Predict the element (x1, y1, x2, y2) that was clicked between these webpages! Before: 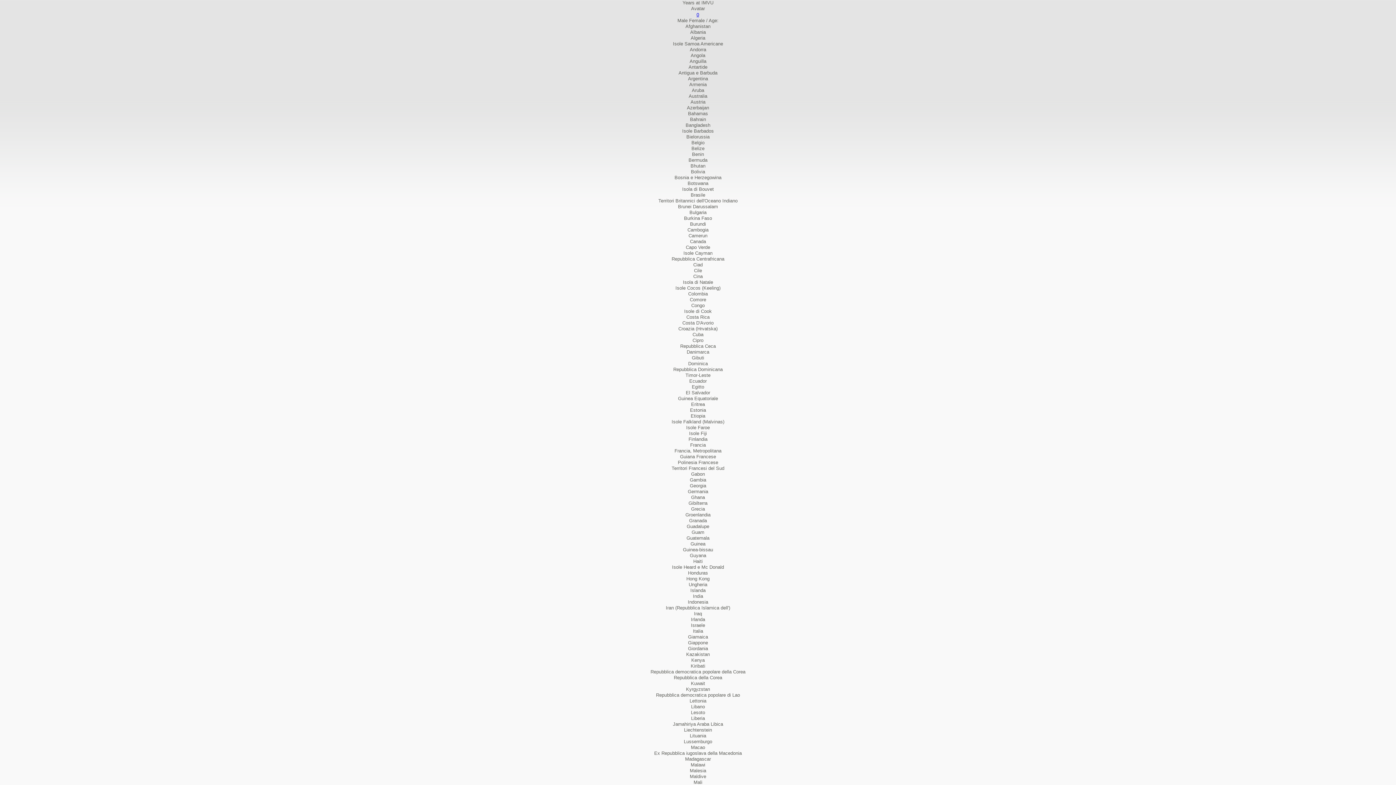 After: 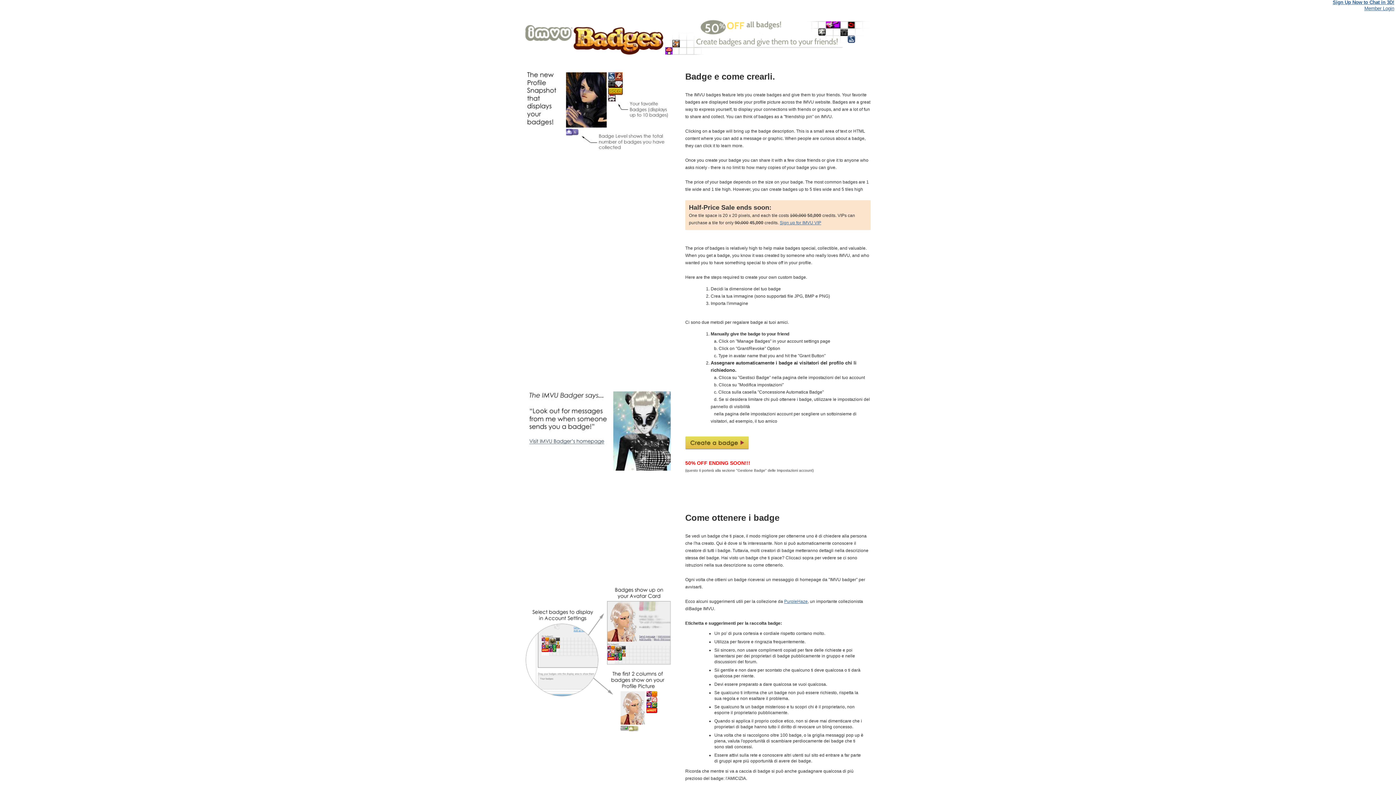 Action: bbox: (696, 12, 699, 17) label: 0